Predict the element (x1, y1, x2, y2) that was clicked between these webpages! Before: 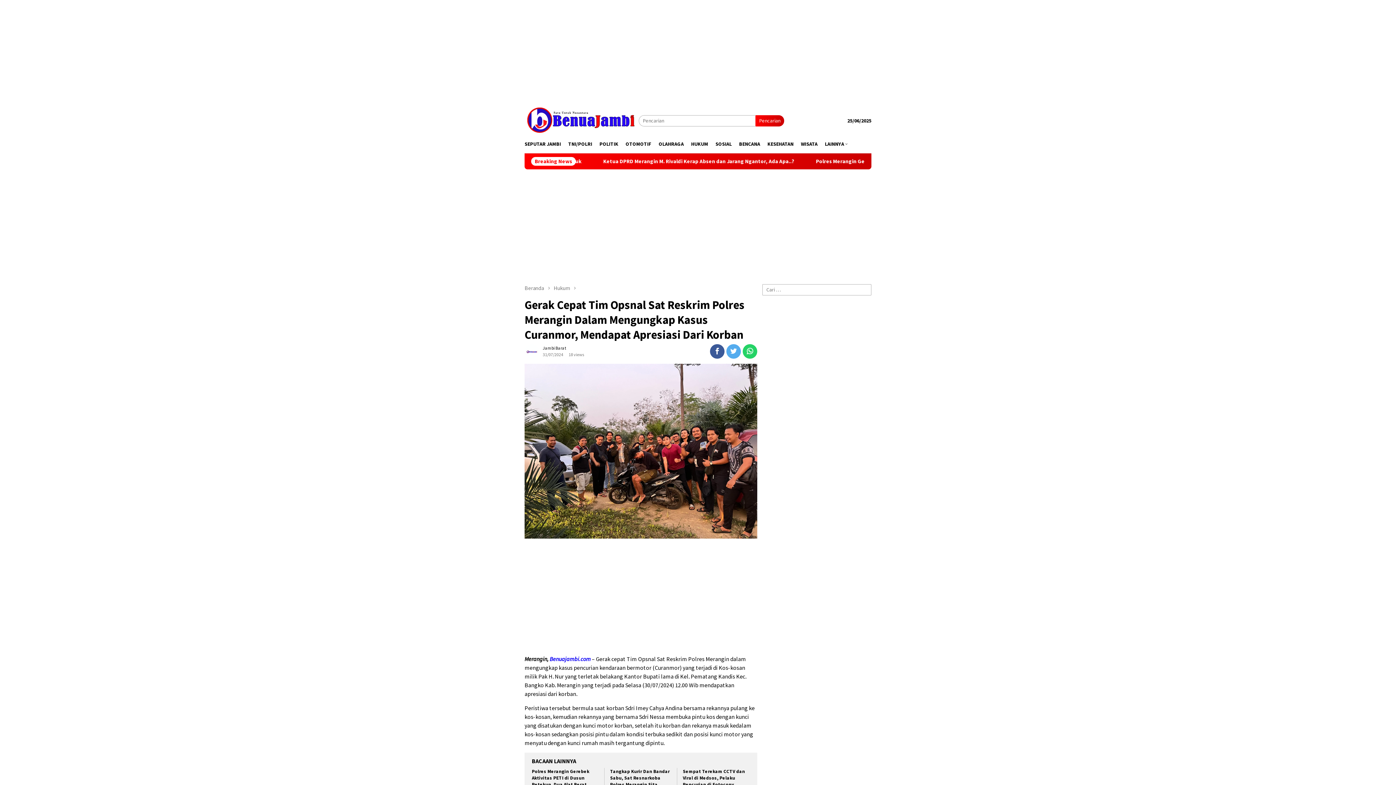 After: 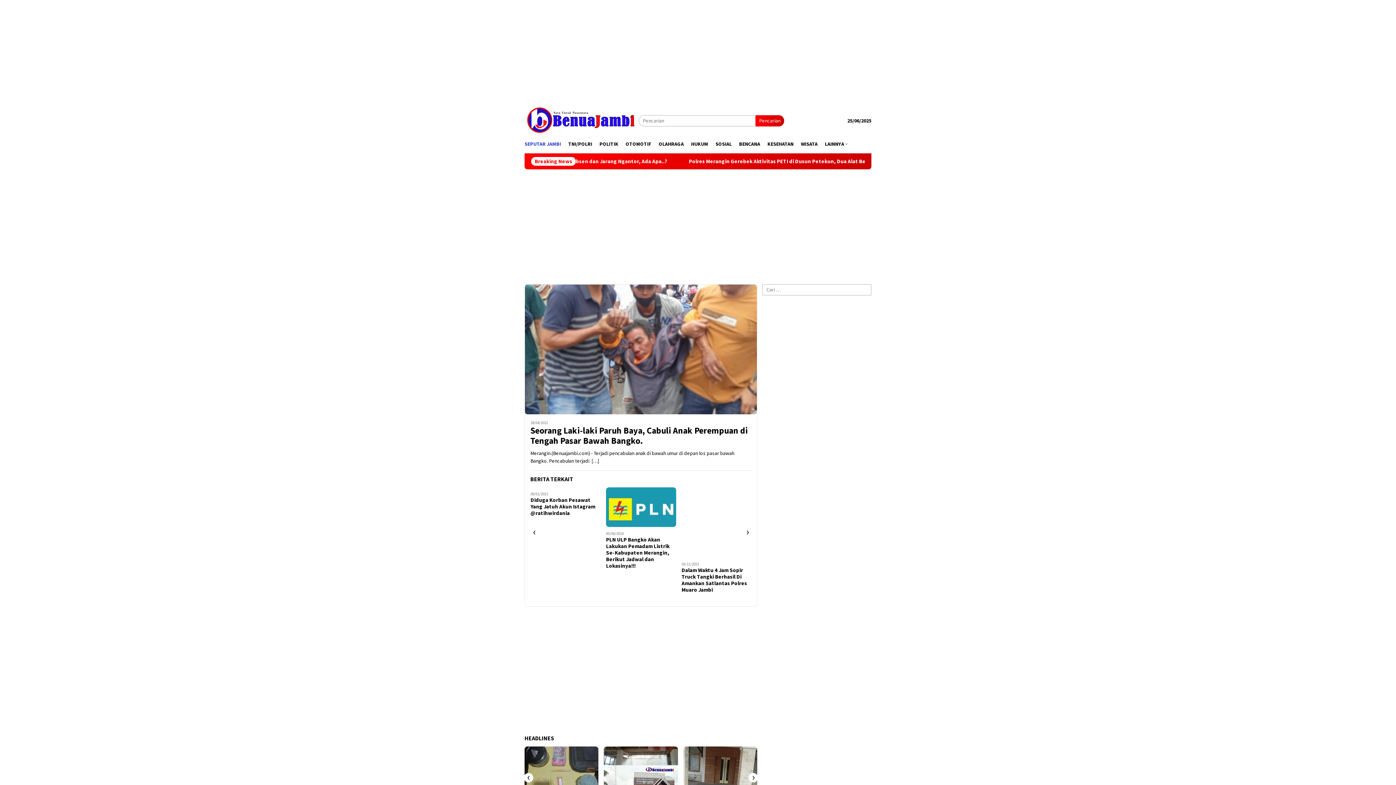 Action: bbox: (521, 134, 564, 153) label: SEPUTAR JAMBI